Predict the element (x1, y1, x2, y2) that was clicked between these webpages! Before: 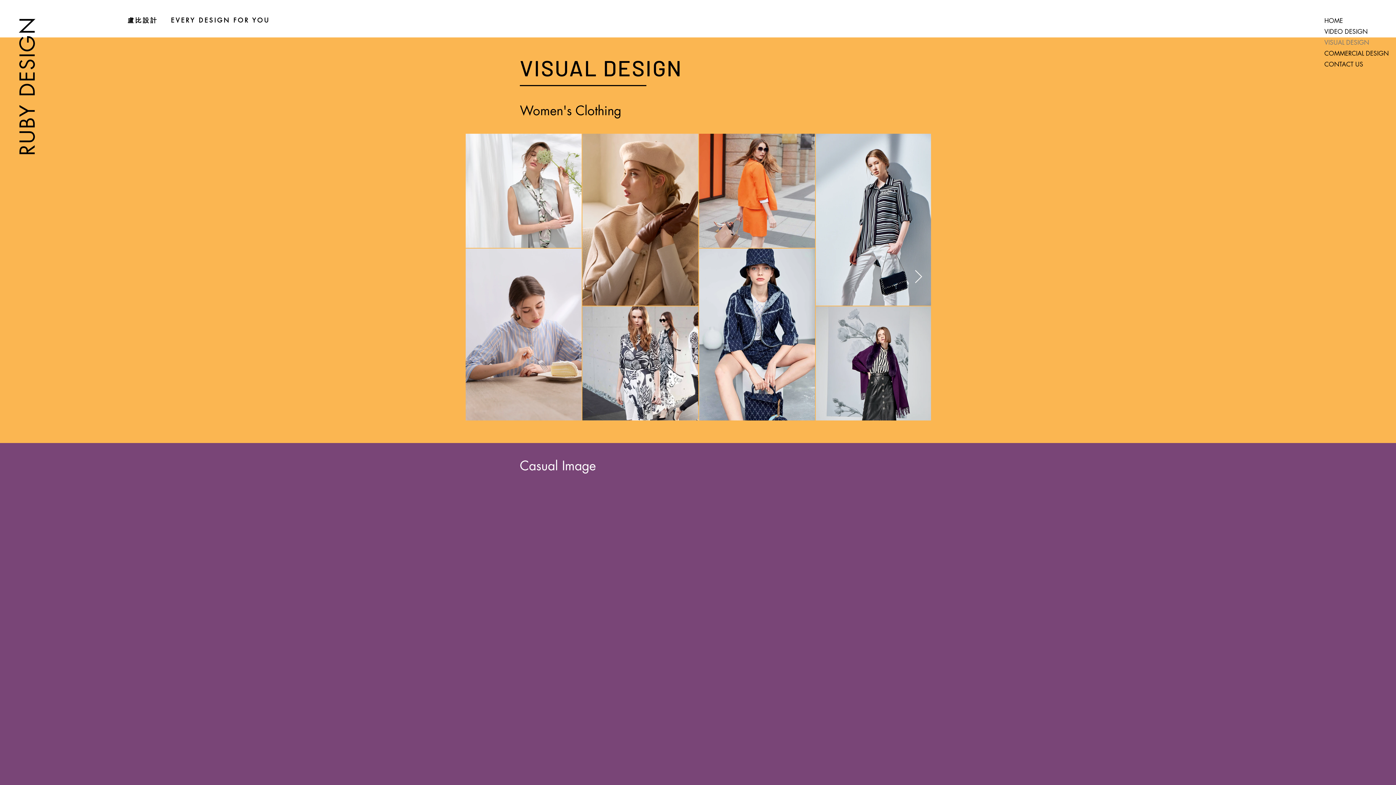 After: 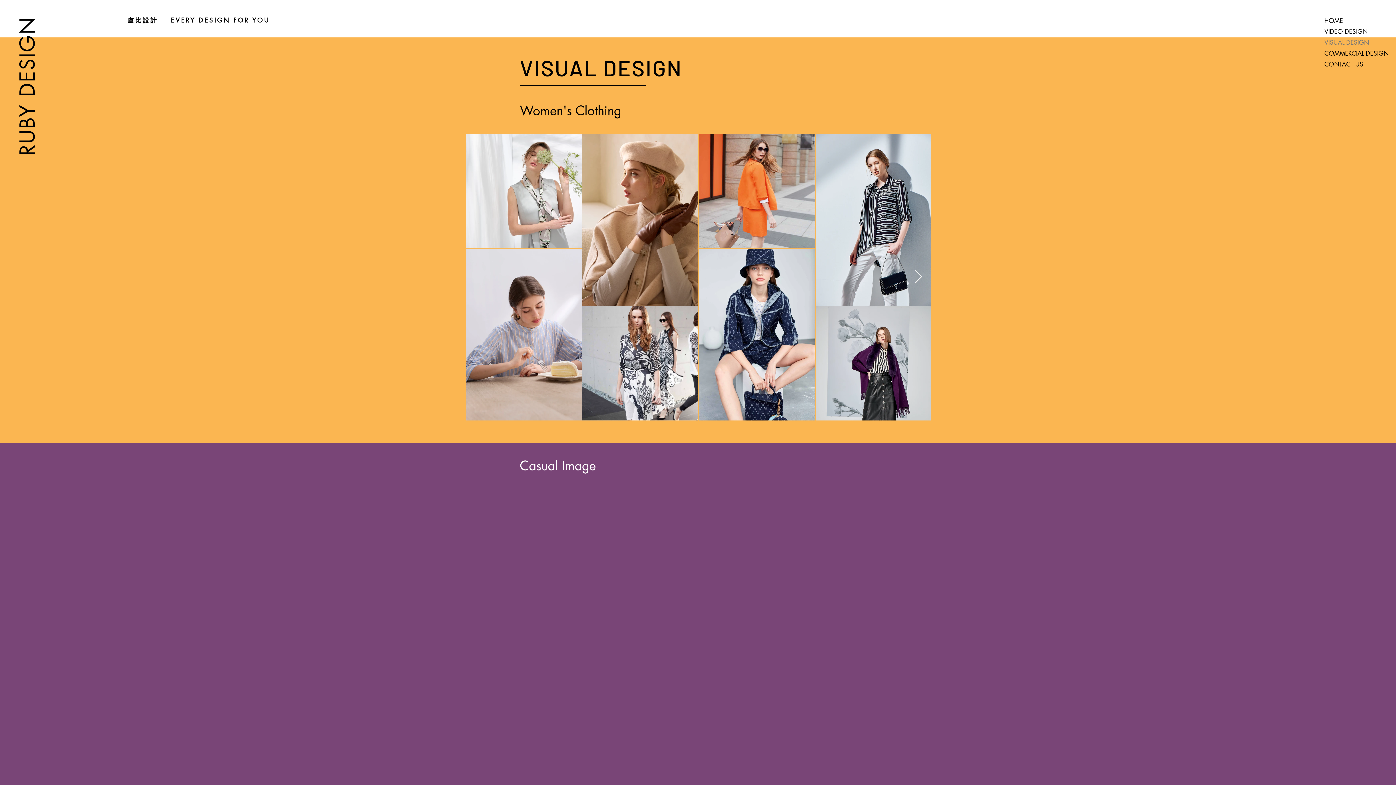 Action: label: VISUAL DESIGN bbox: (1324, 37, 1382, 48)